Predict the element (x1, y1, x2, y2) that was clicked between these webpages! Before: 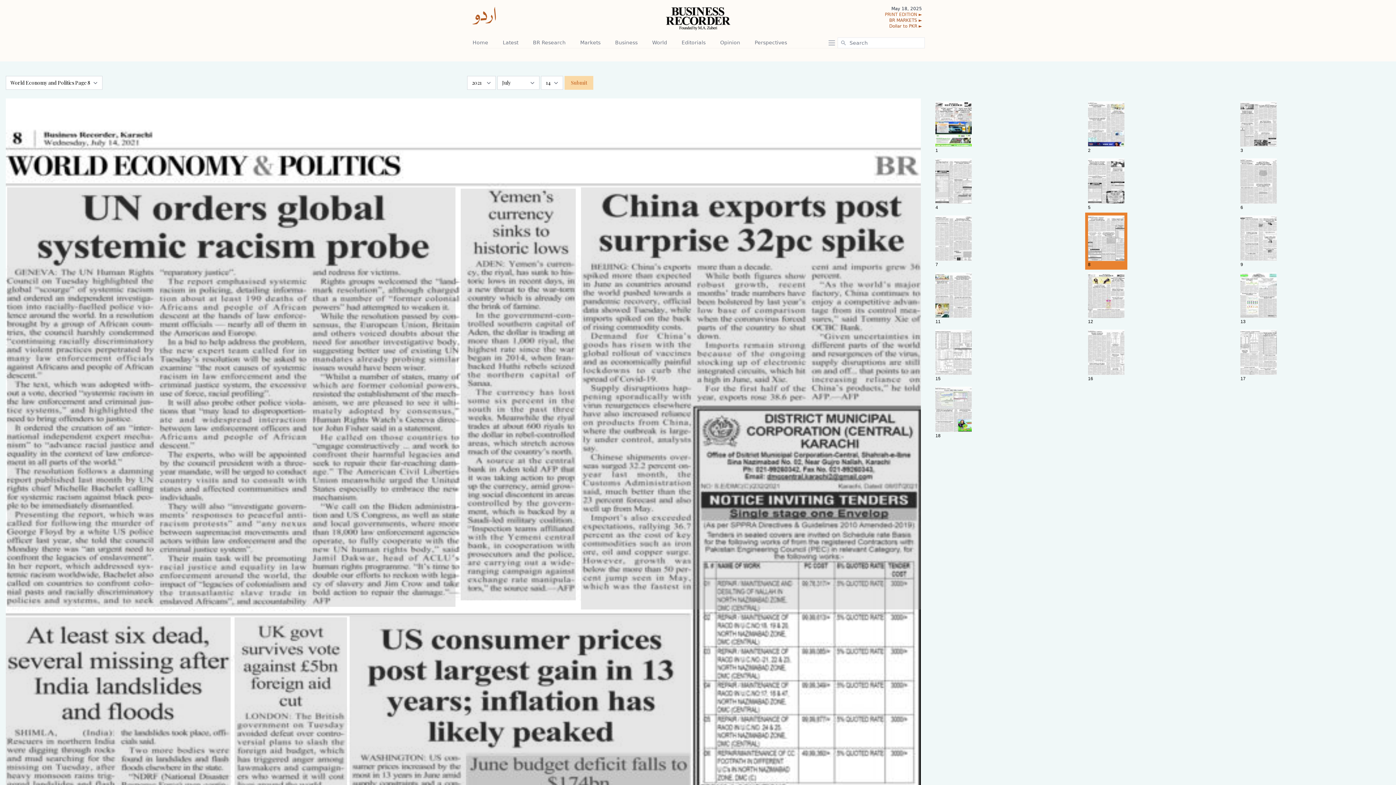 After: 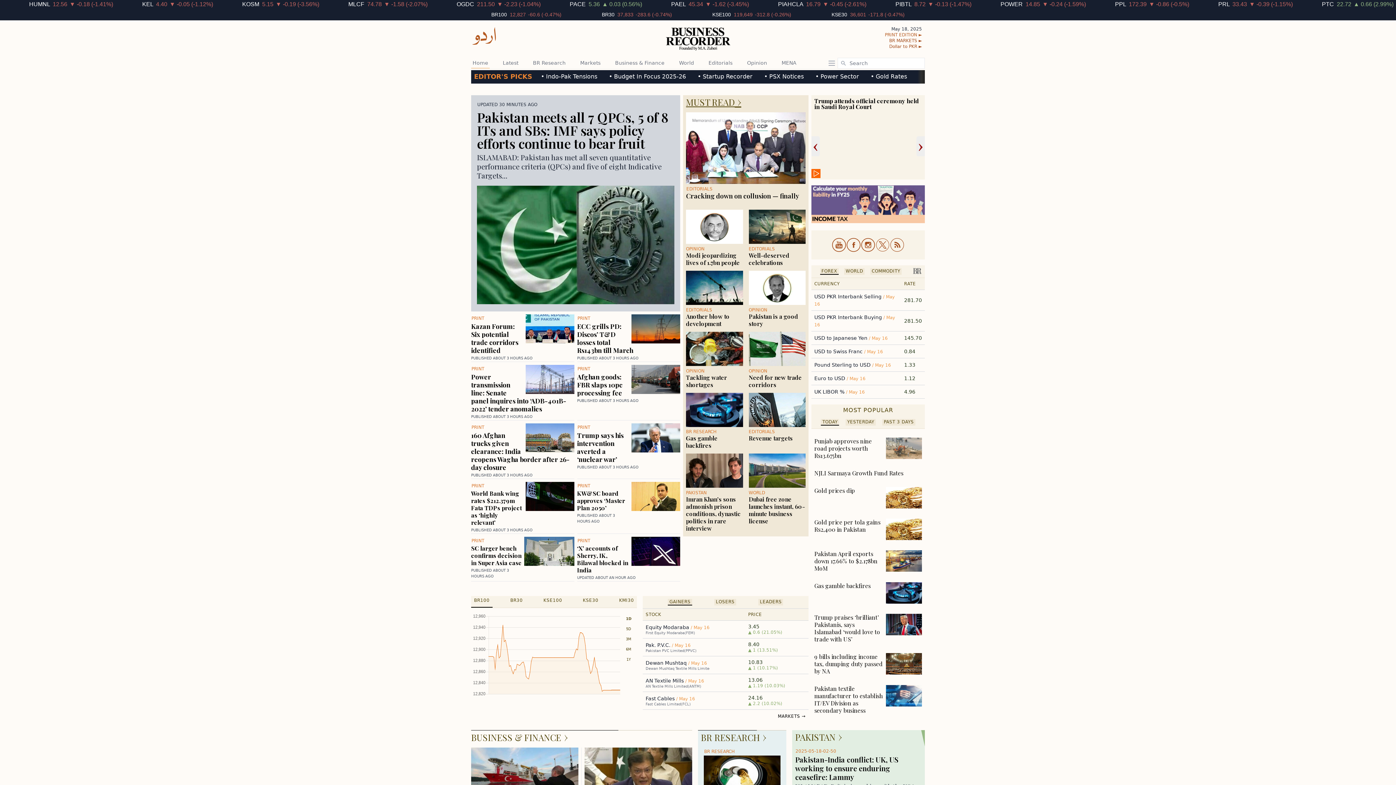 Action: bbox: (666, 7, 730, 30)